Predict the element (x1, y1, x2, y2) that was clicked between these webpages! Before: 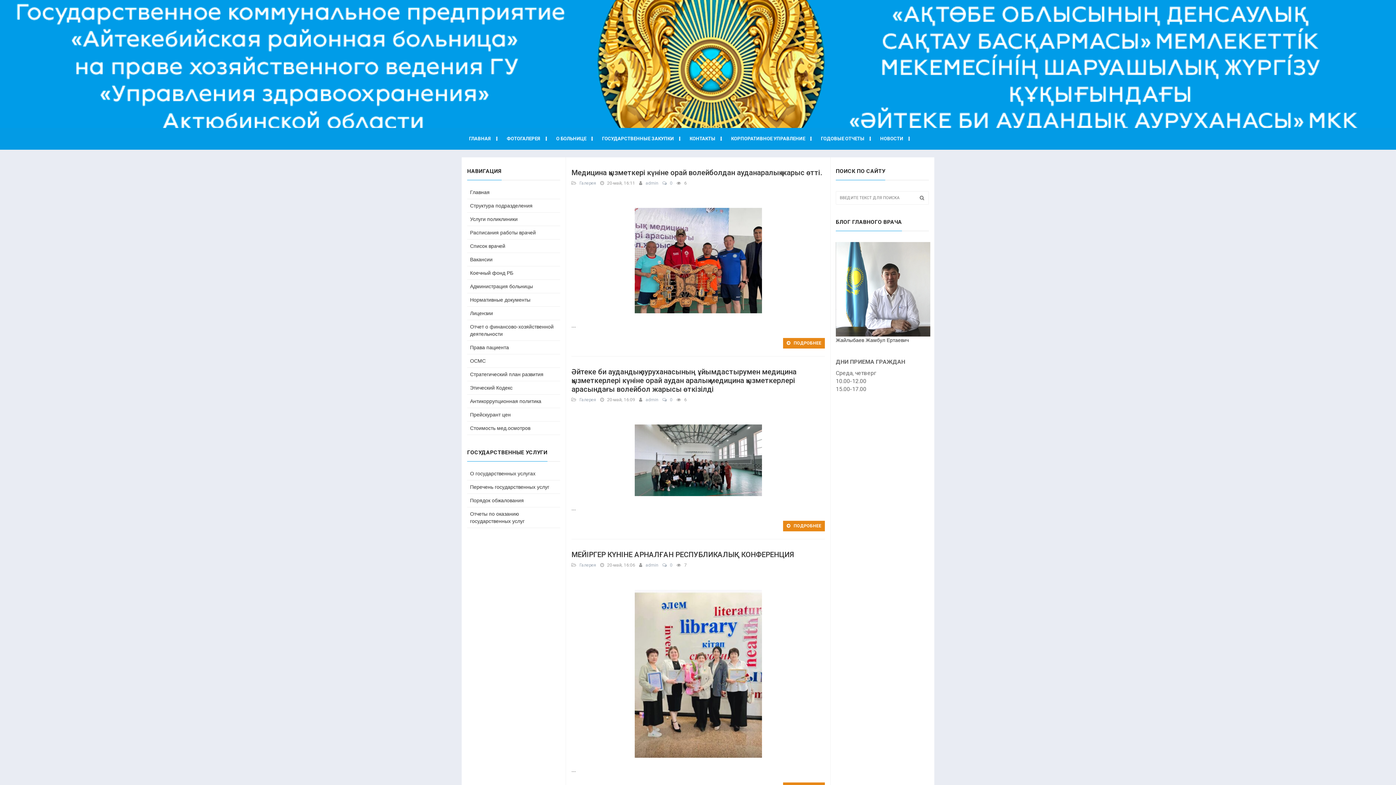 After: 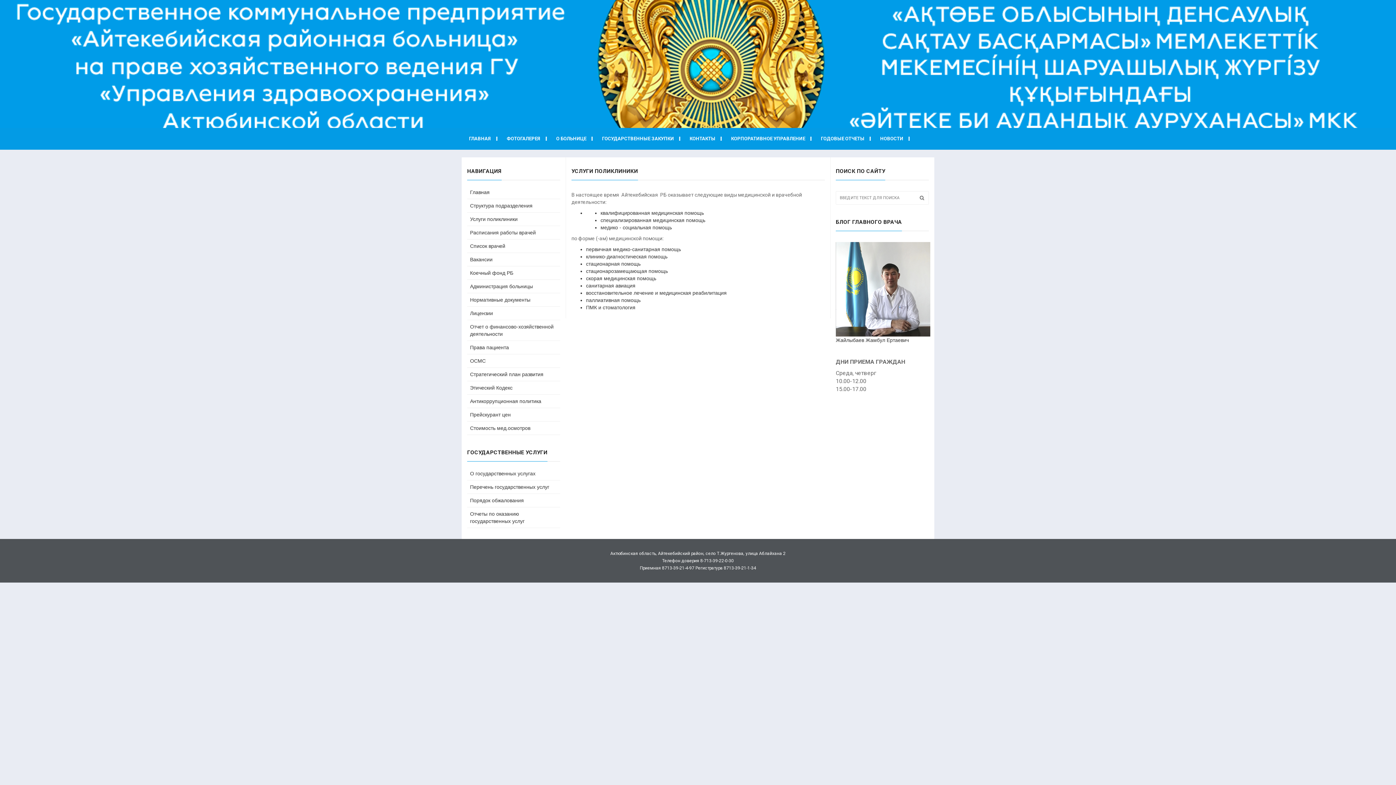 Action: bbox: (467, 212, 560, 226) label: Услуги поликлиники